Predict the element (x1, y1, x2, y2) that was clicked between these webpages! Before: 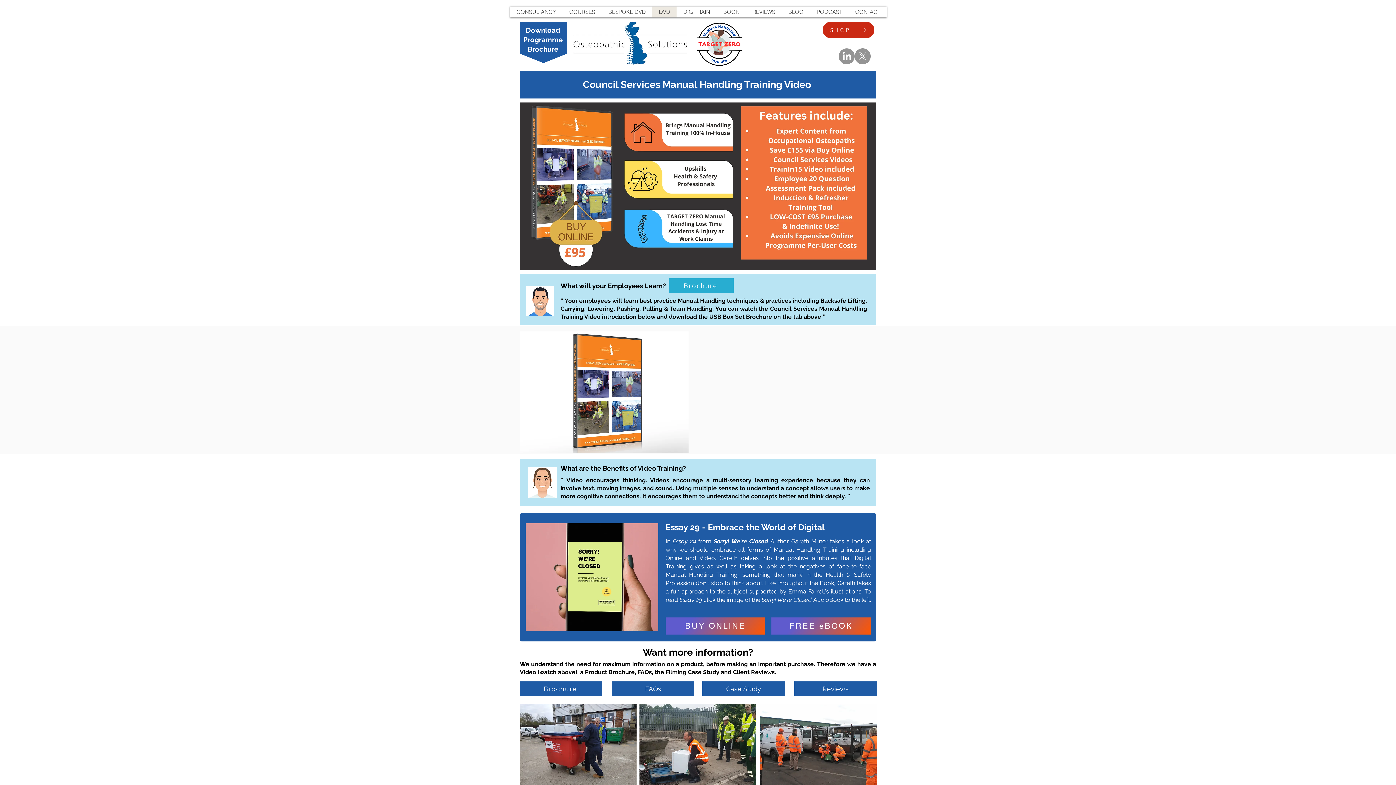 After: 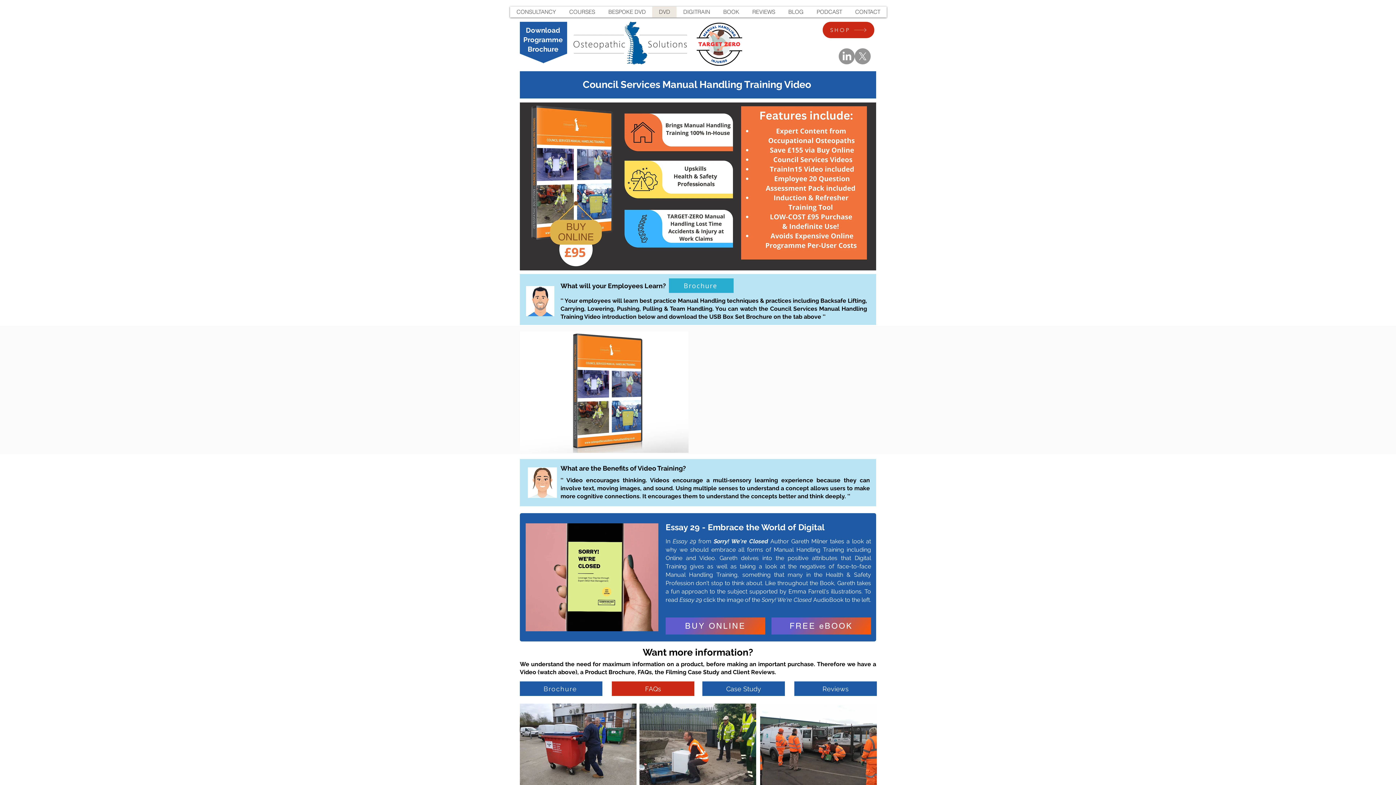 Action: bbox: (612, 681, 694, 696) label: FAQs